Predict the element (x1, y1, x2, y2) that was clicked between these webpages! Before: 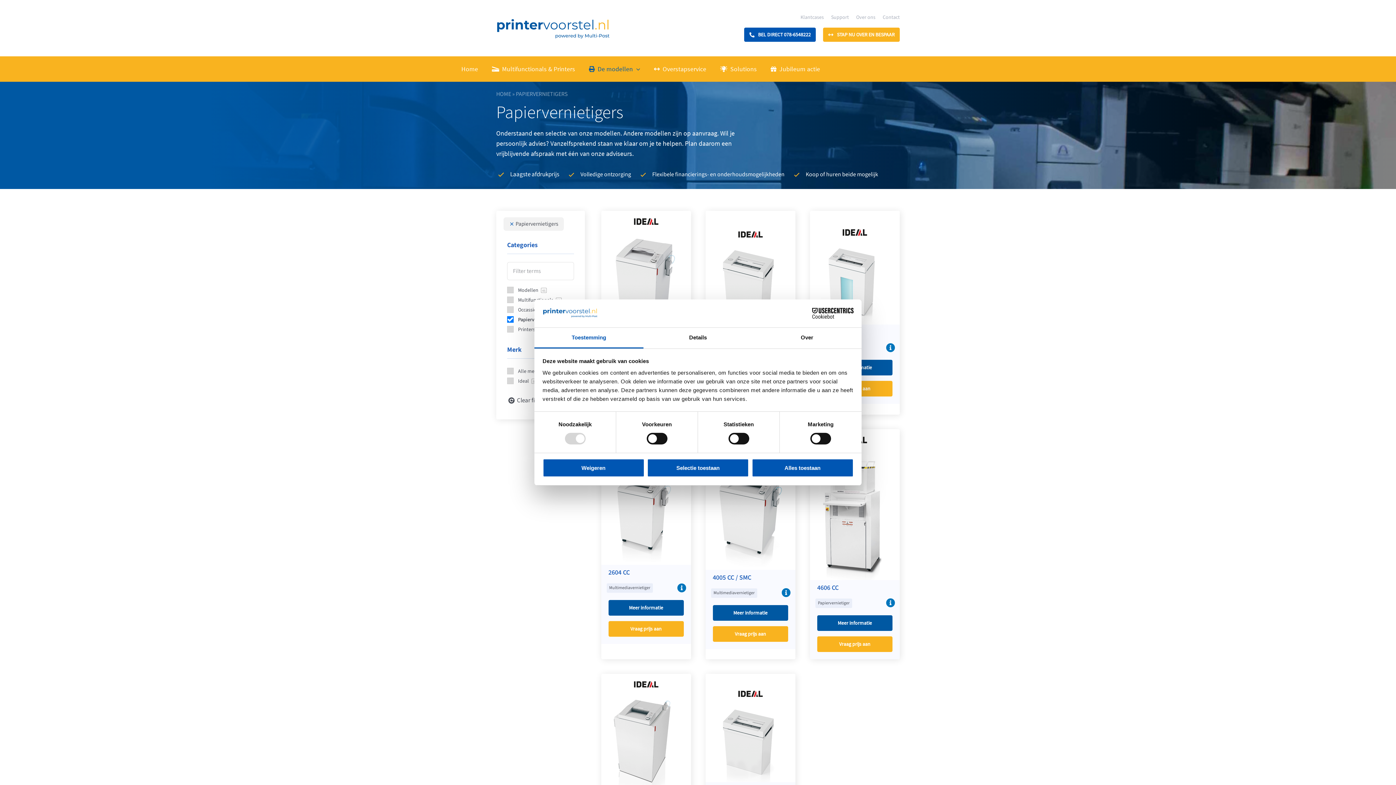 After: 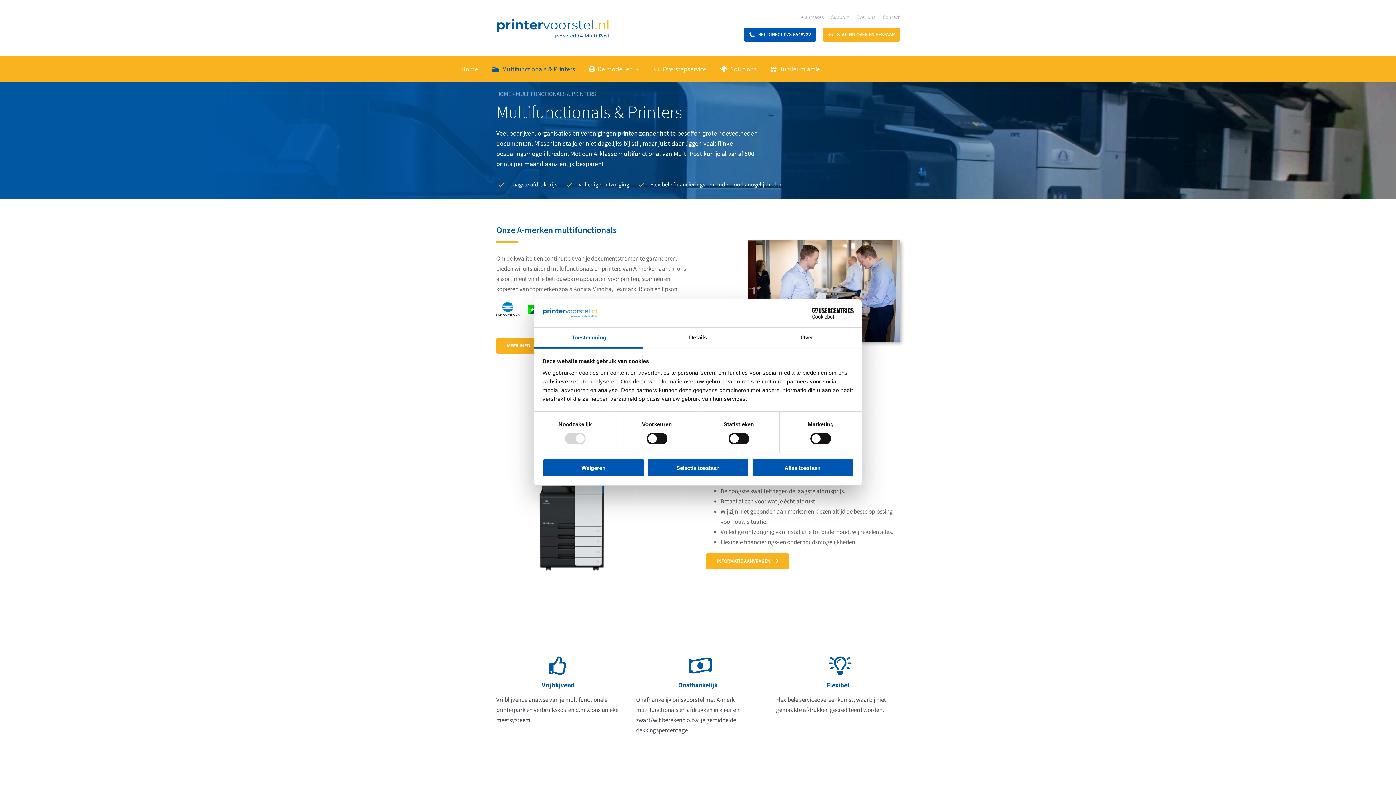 Action: bbox: (489, 56, 575, 81) label: Multifunctionals & Printers